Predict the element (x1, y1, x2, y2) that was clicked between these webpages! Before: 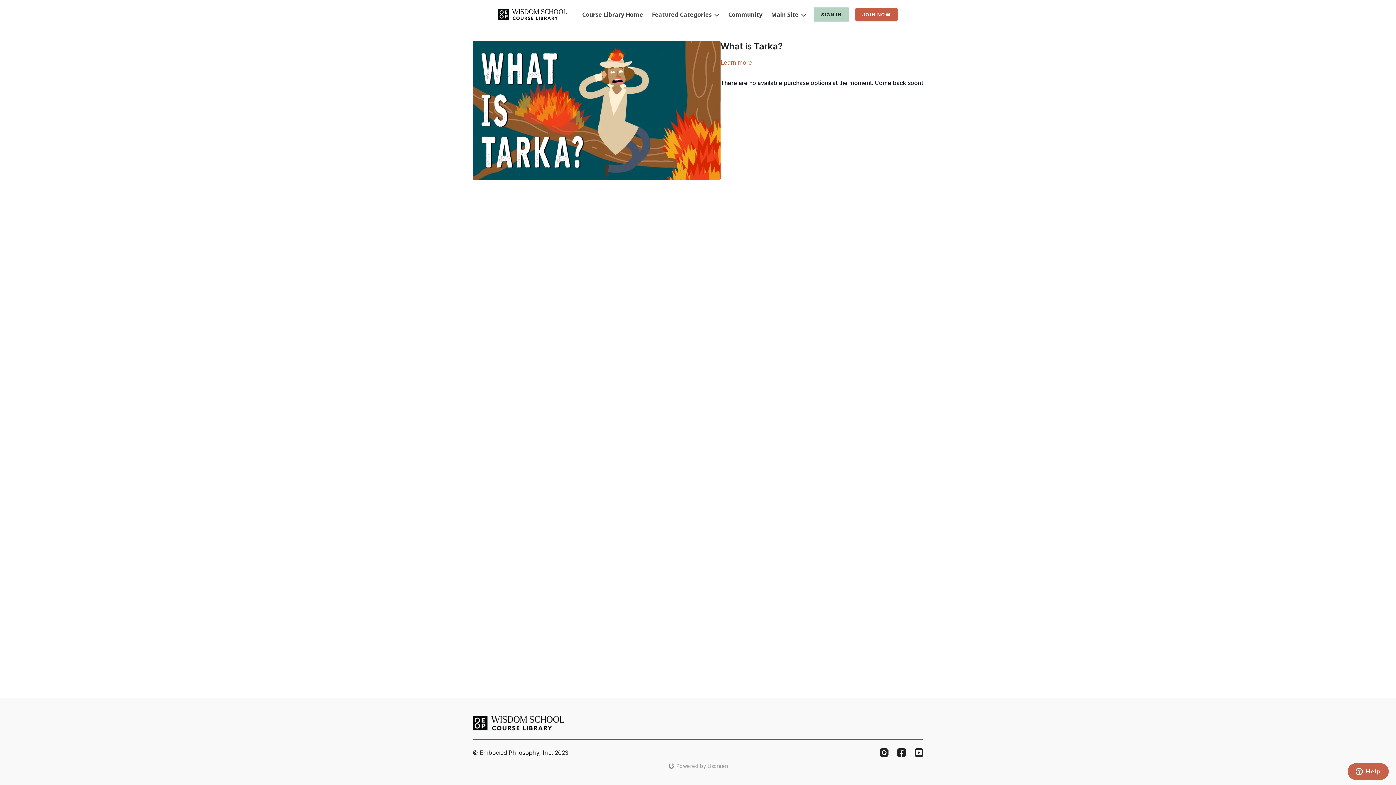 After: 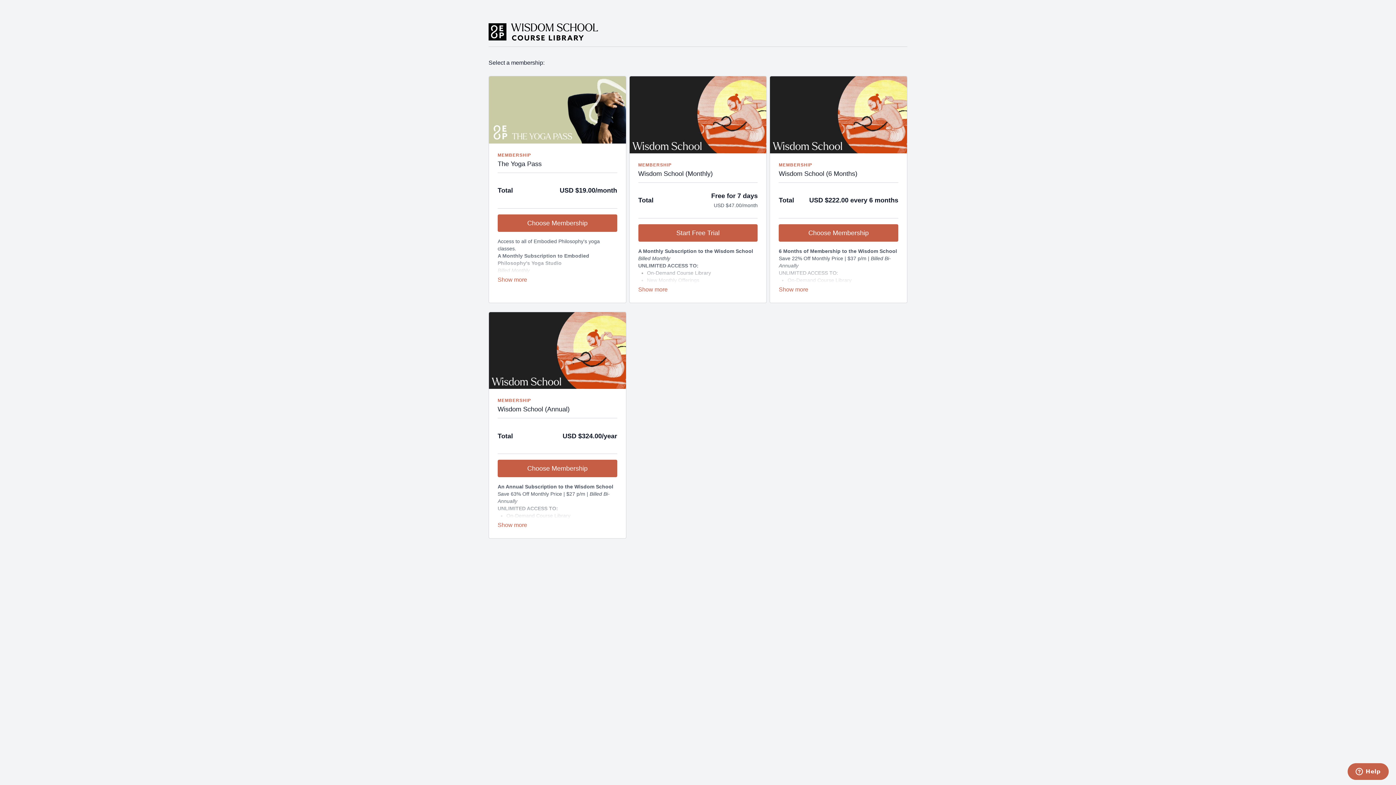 Action: bbox: (855, 7, 898, 21) label: JOIN NOW